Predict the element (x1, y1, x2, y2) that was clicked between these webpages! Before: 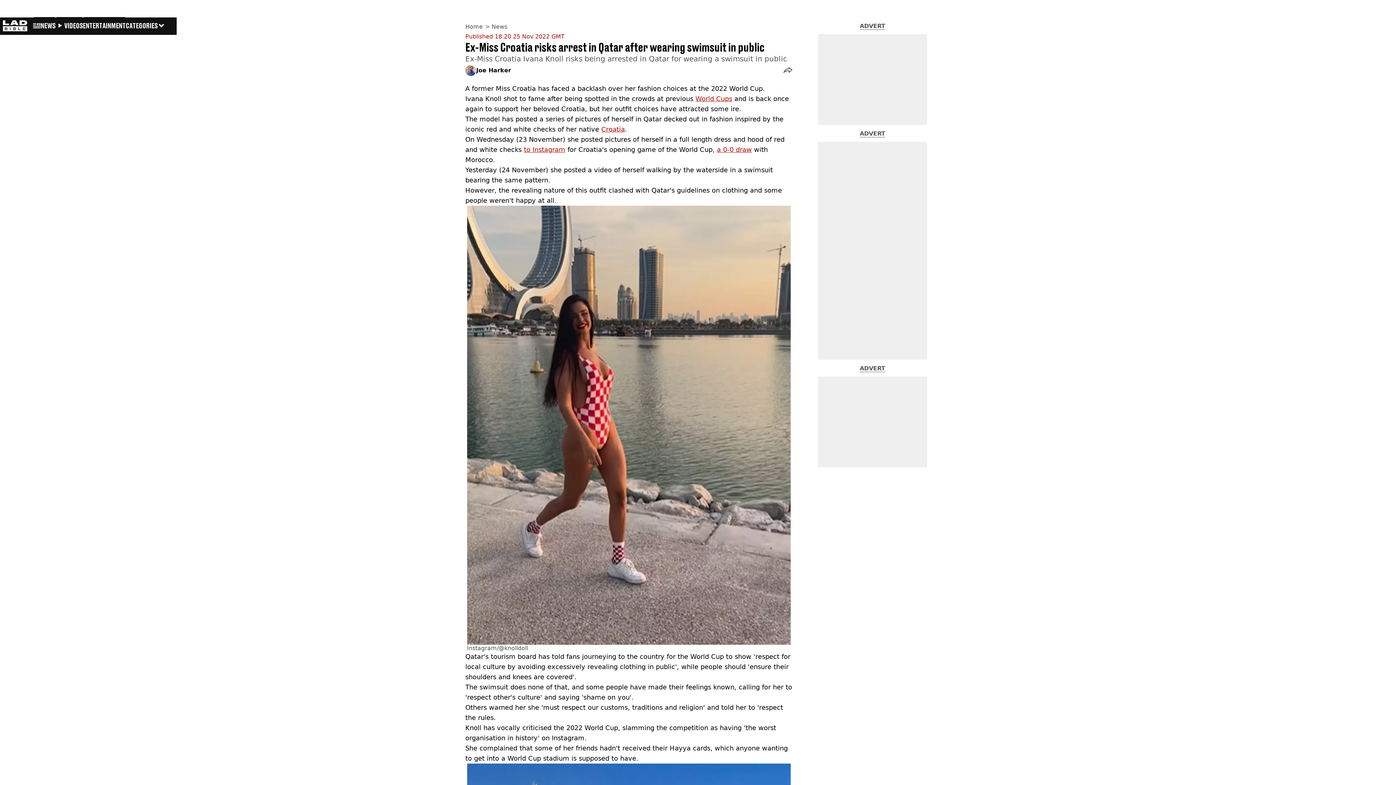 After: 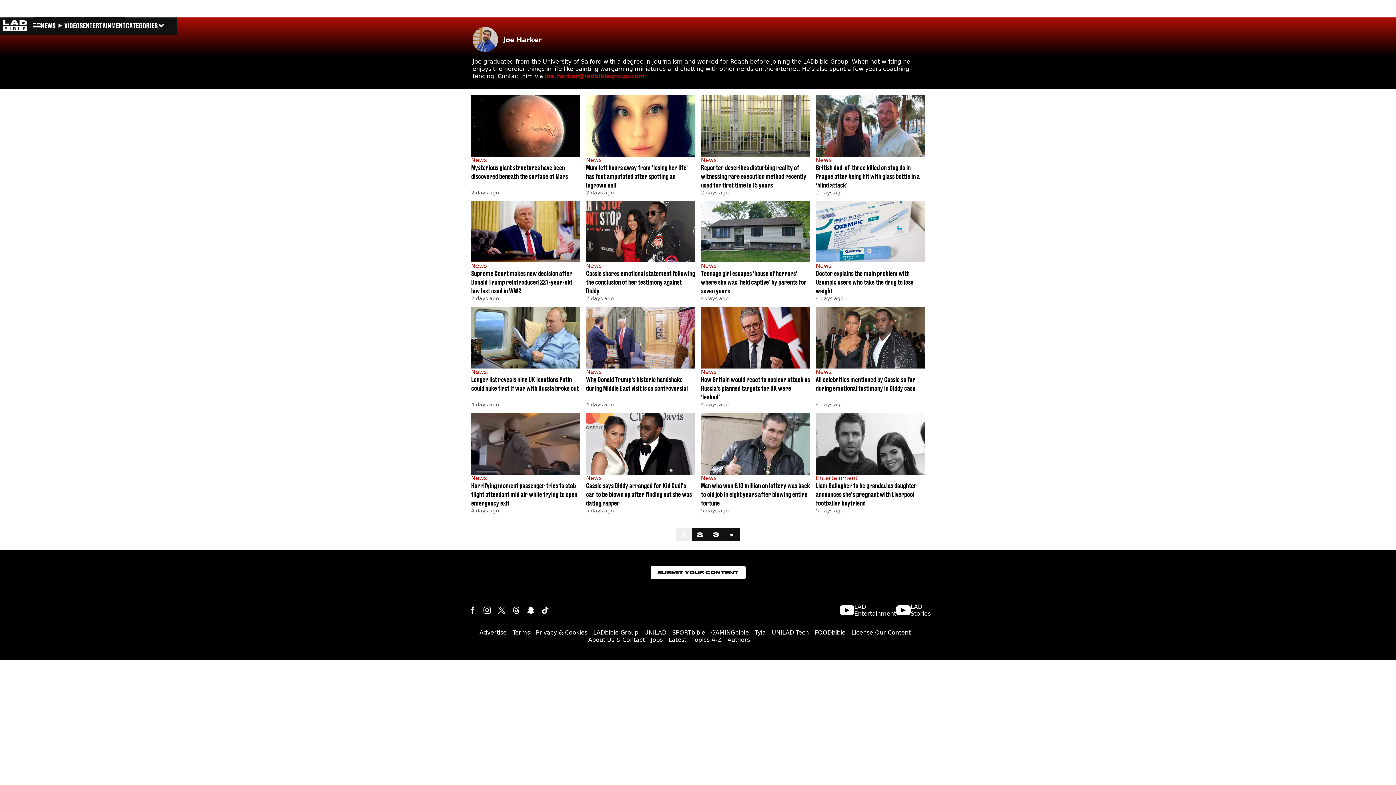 Action: label: Joe Harker bbox: (476, 392, 511, 407)